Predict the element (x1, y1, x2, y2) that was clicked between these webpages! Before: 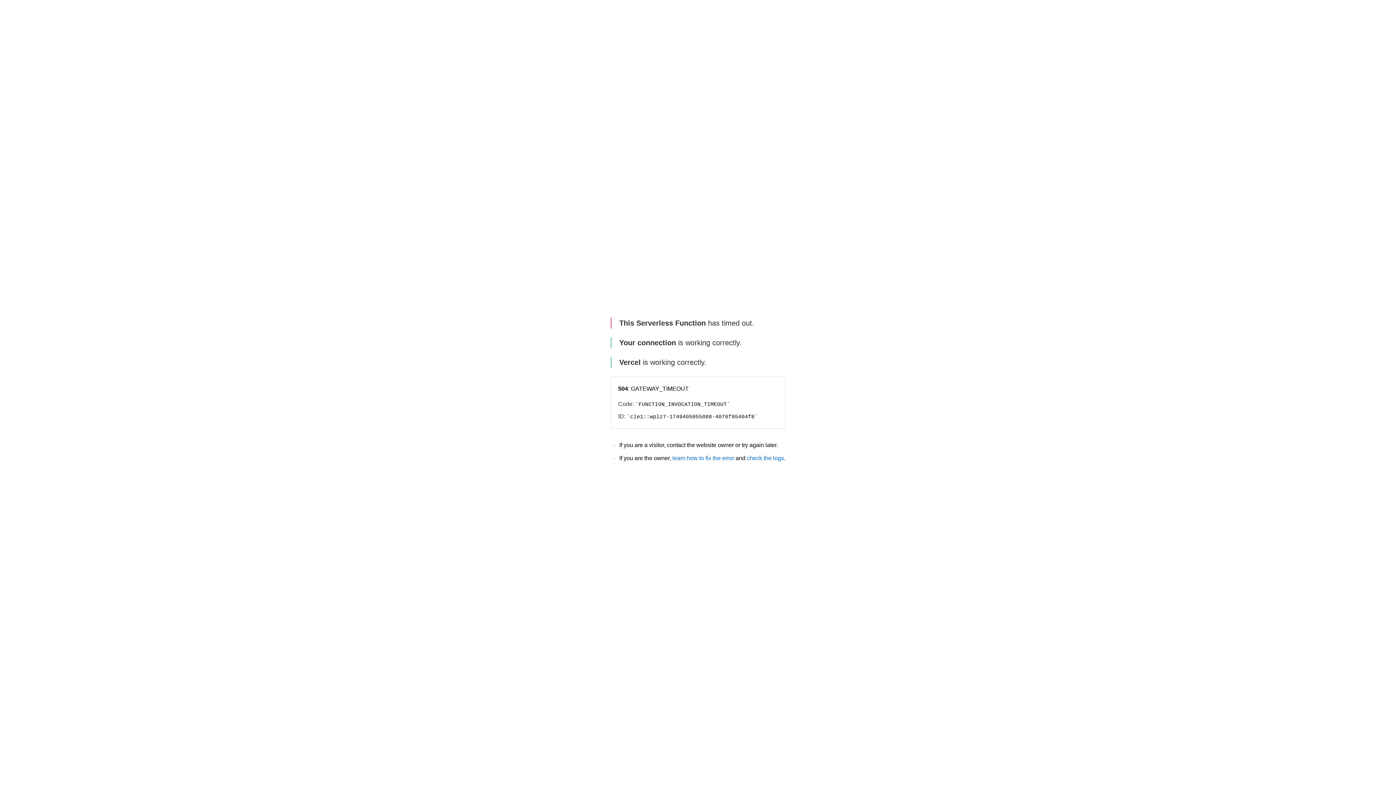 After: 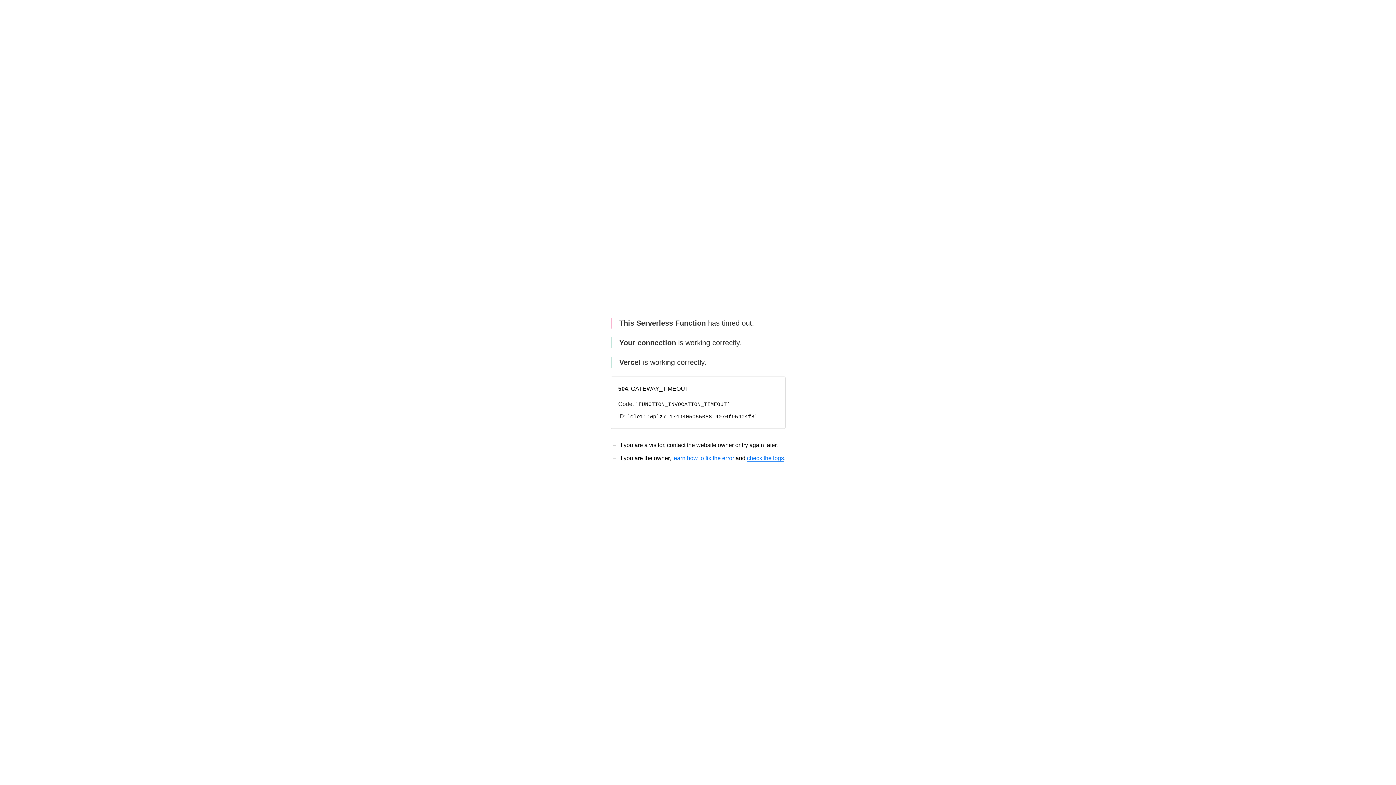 Action: label: check the logs bbox: (747, 455, 784, 461)